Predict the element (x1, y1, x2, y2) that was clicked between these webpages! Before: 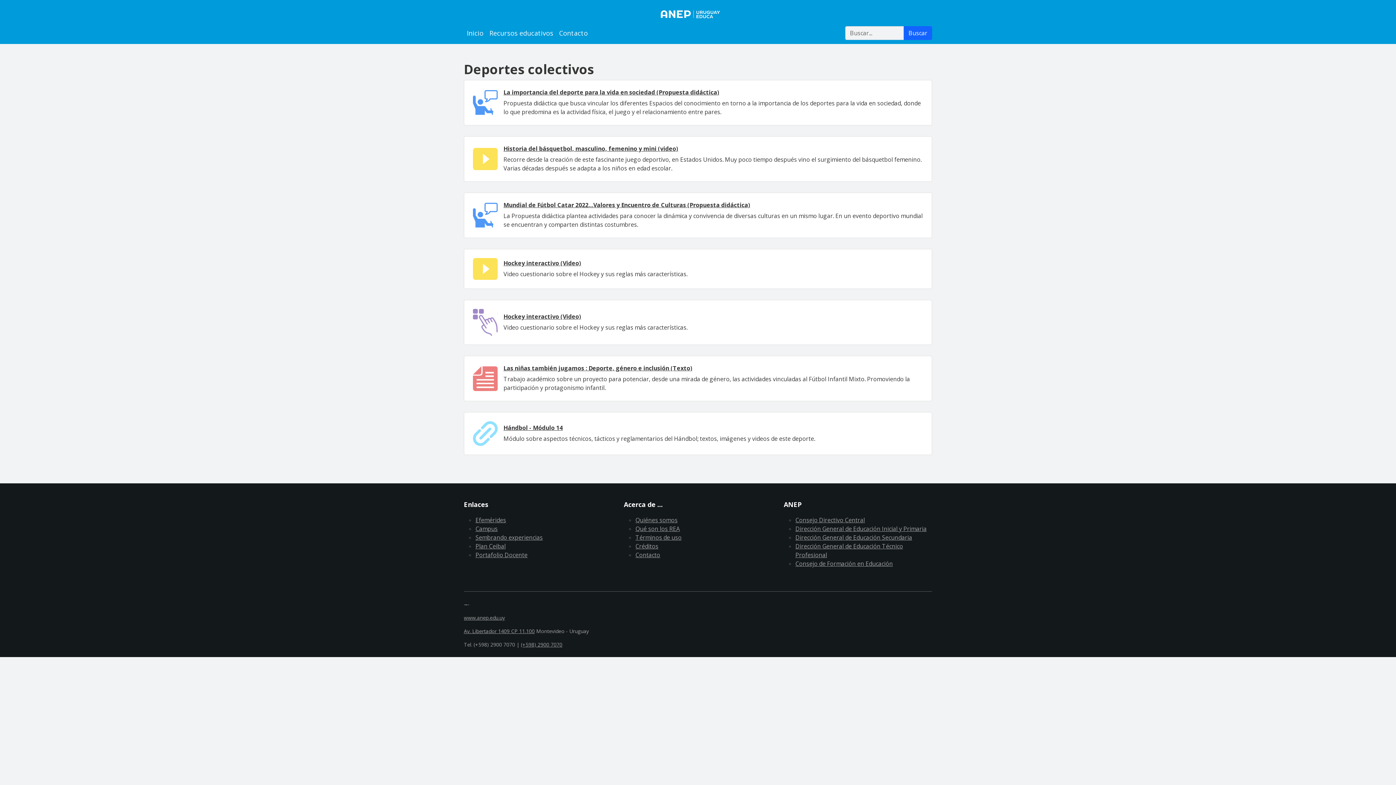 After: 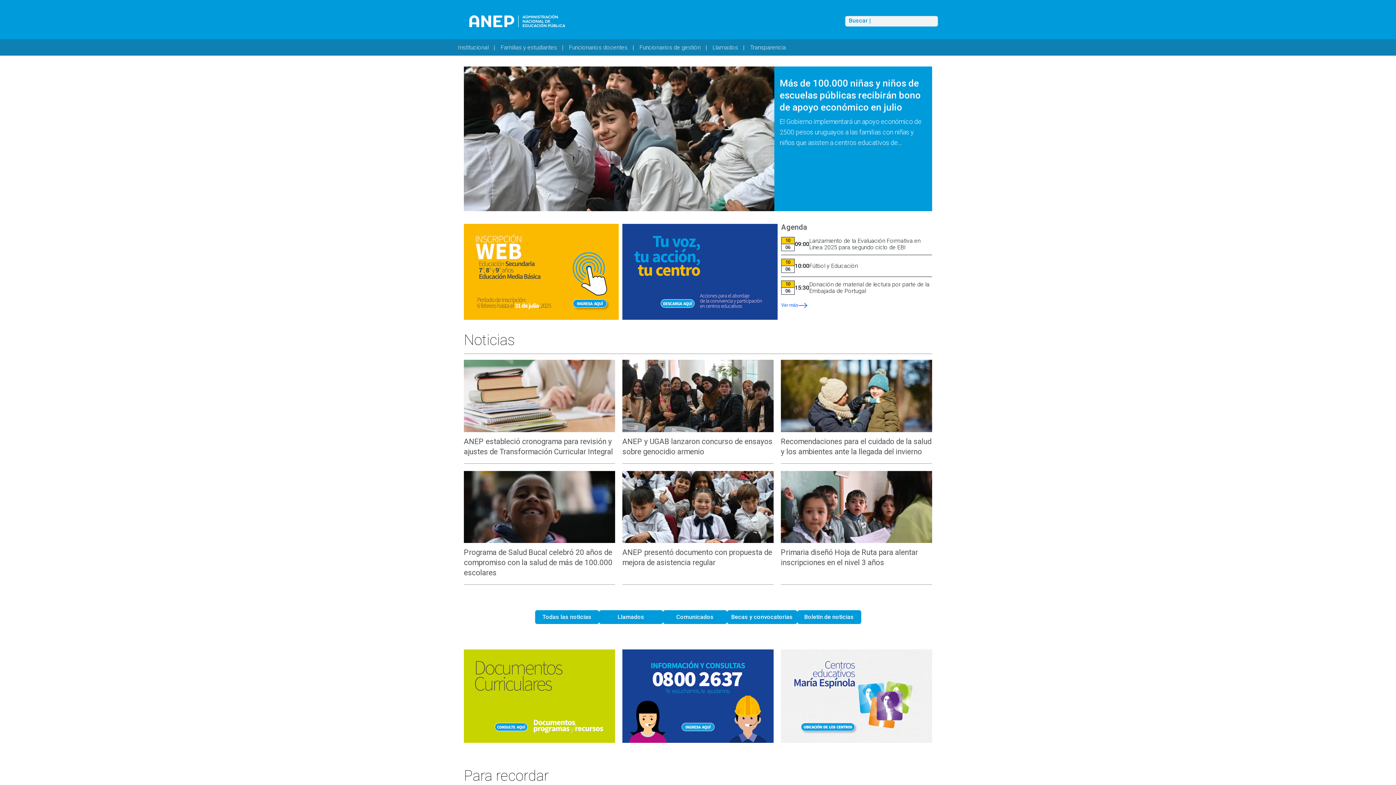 Action: bbox: (464, 614, 505, 621) label: www.anep.edu.uy